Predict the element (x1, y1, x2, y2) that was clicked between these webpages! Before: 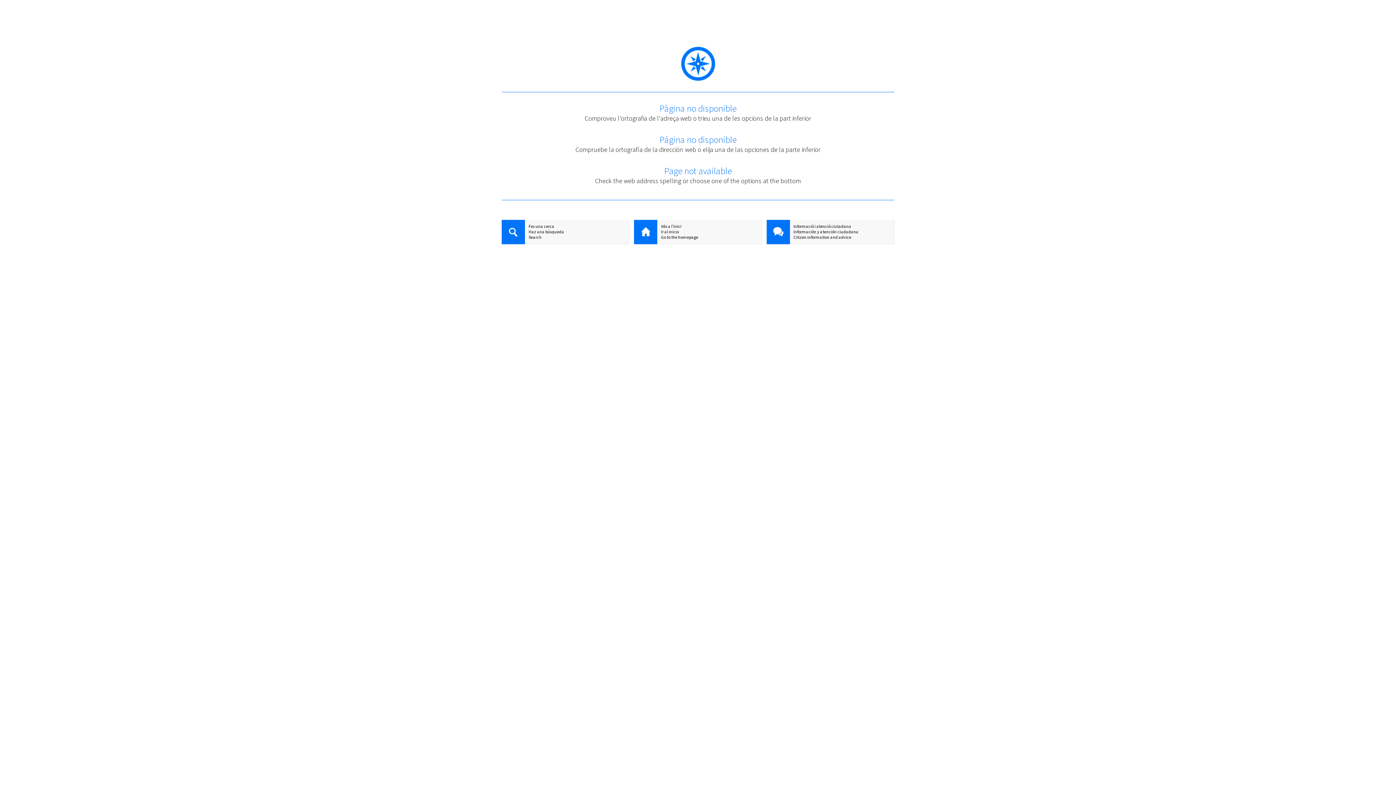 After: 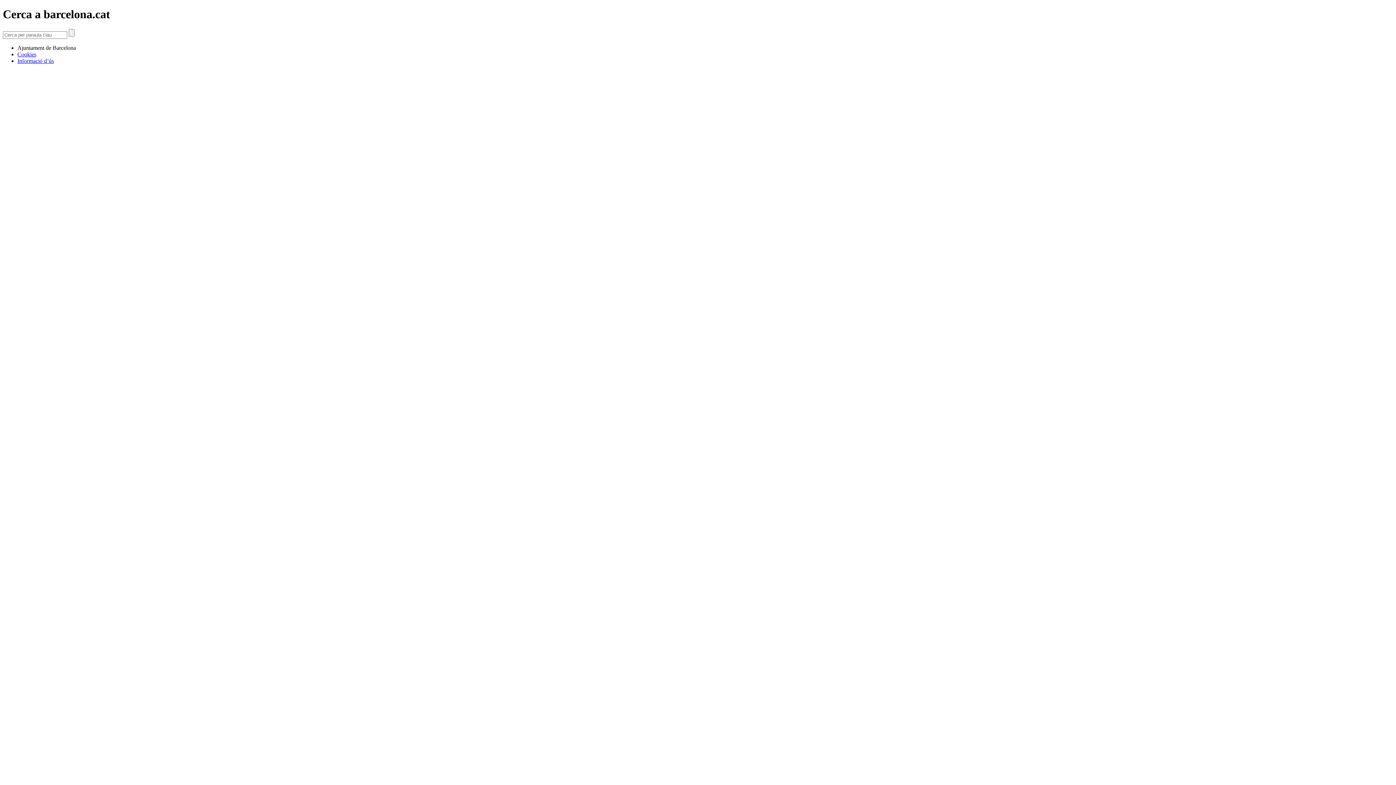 Action: bbox: (501, 223, 629, 229) label: Fes una cerca